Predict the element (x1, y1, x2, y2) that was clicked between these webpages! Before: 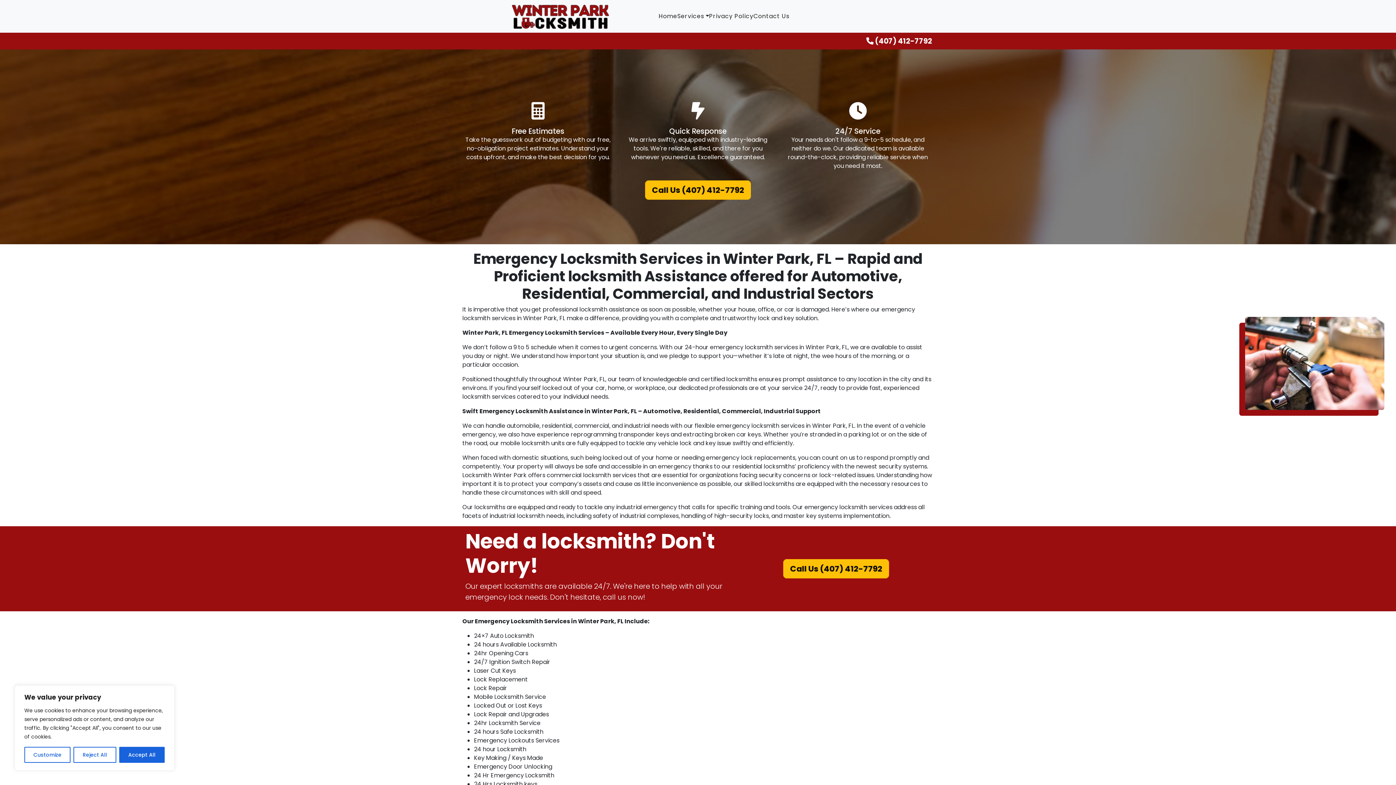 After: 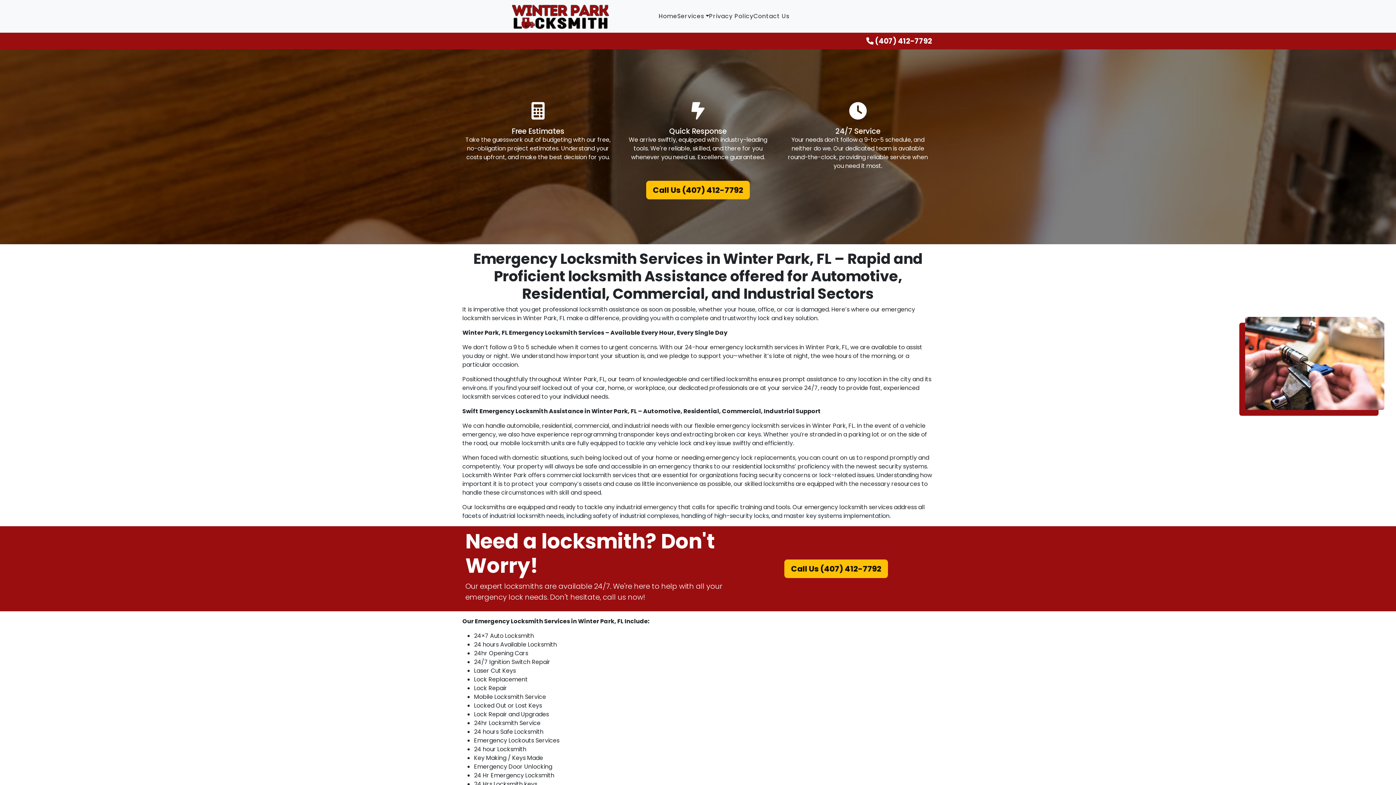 Action: label: Reject All bbox: (73, 747, 116, 763)